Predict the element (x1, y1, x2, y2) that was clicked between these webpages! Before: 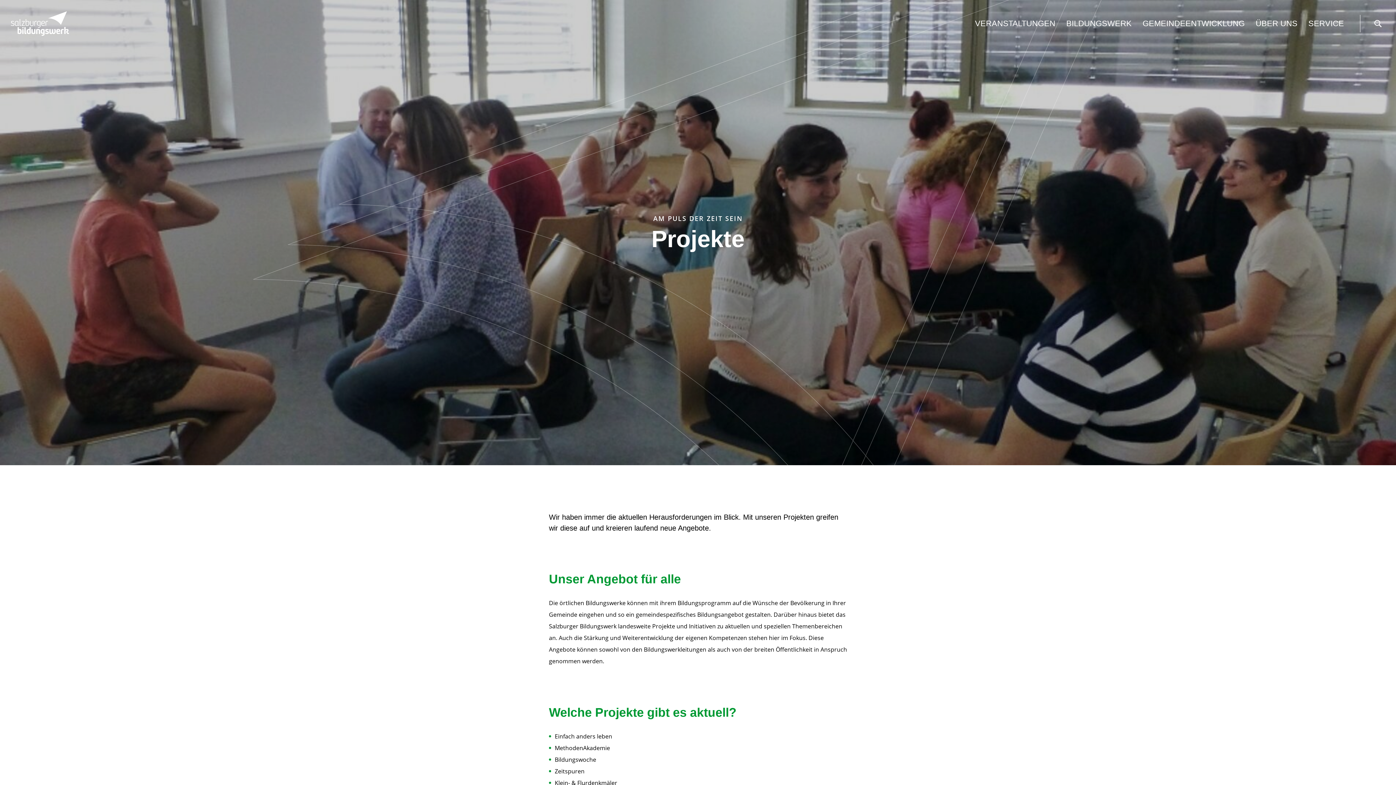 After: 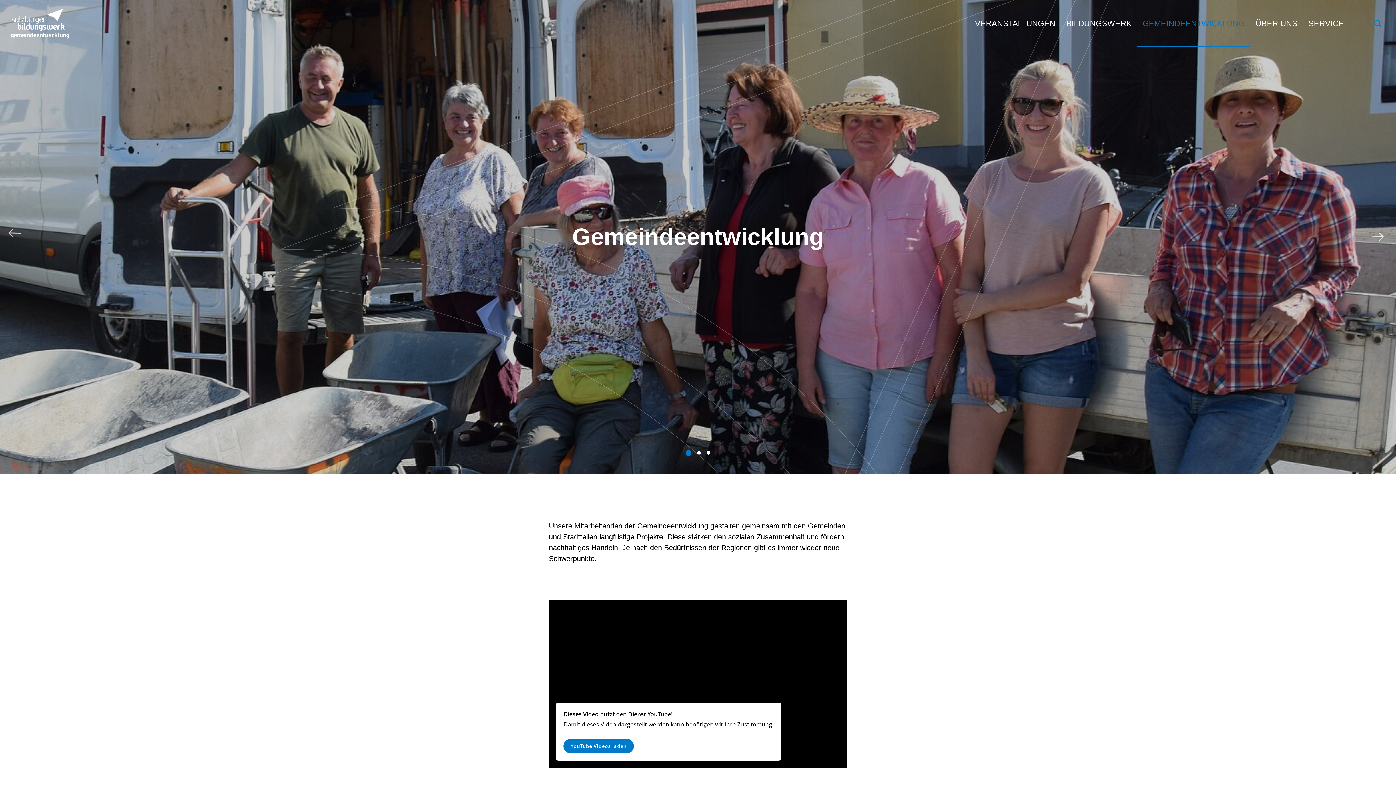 Action: bbox: (1137, 0, 1250, 47) label: GEMEINDEENTWICKLUNG